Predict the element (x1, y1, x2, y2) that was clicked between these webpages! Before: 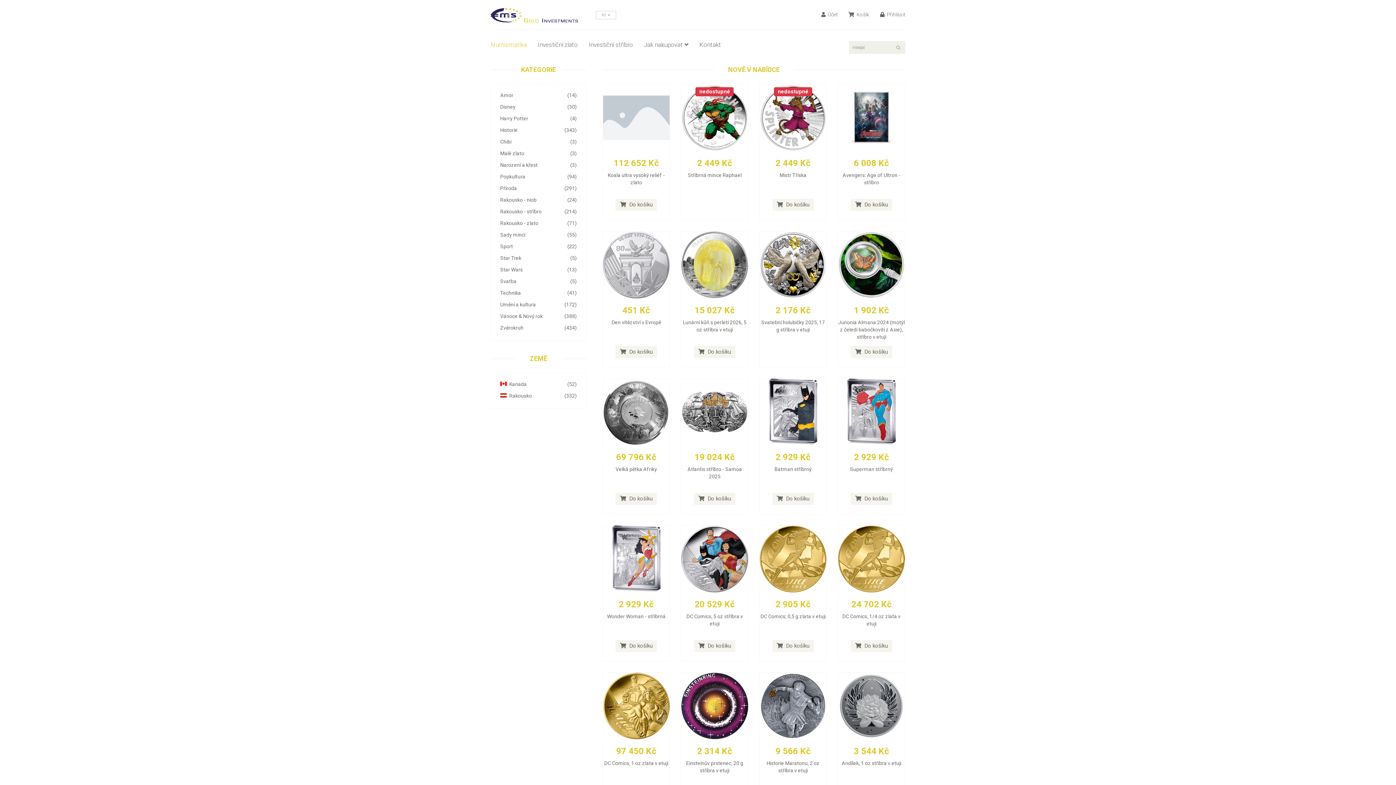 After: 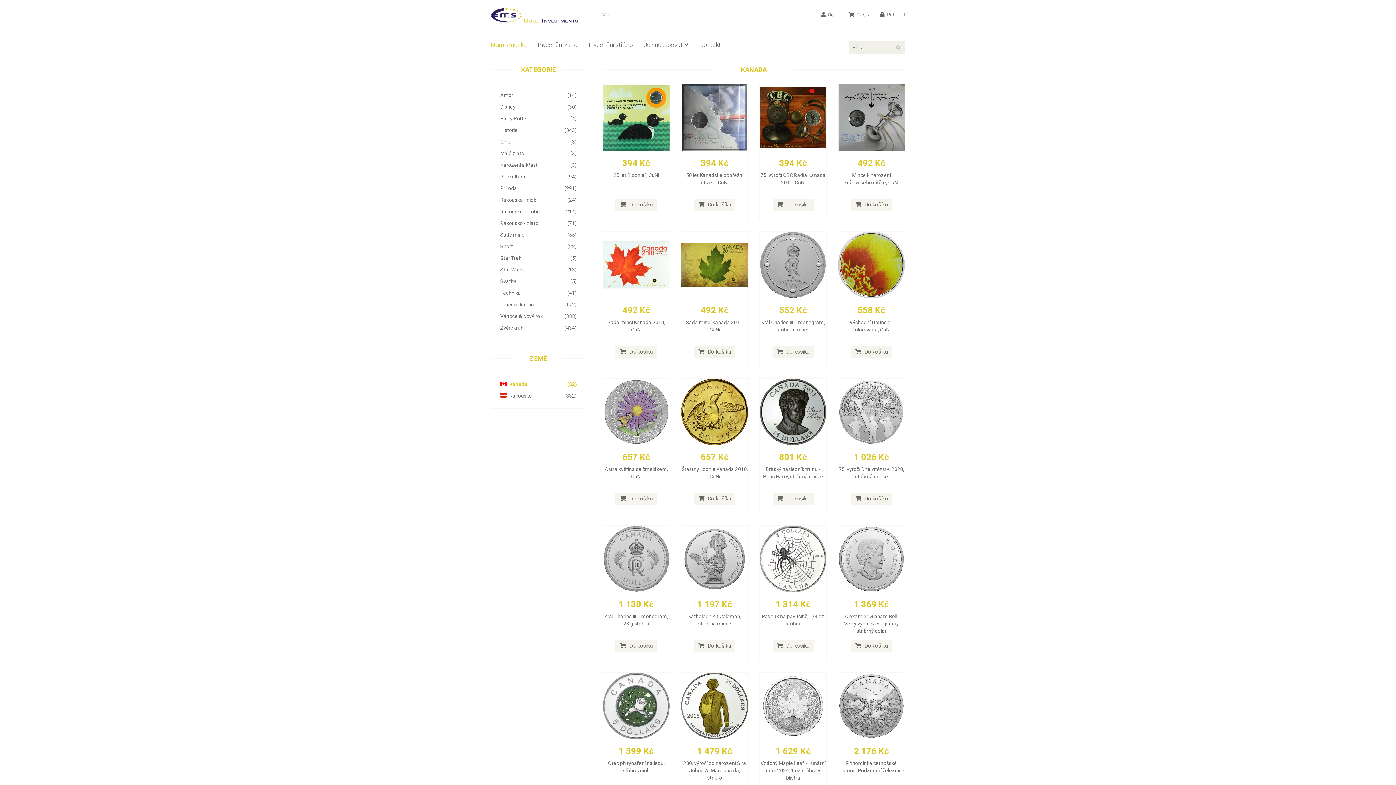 Action: bbox: (491, 379, 586, 389) label: (52)
 Kanada